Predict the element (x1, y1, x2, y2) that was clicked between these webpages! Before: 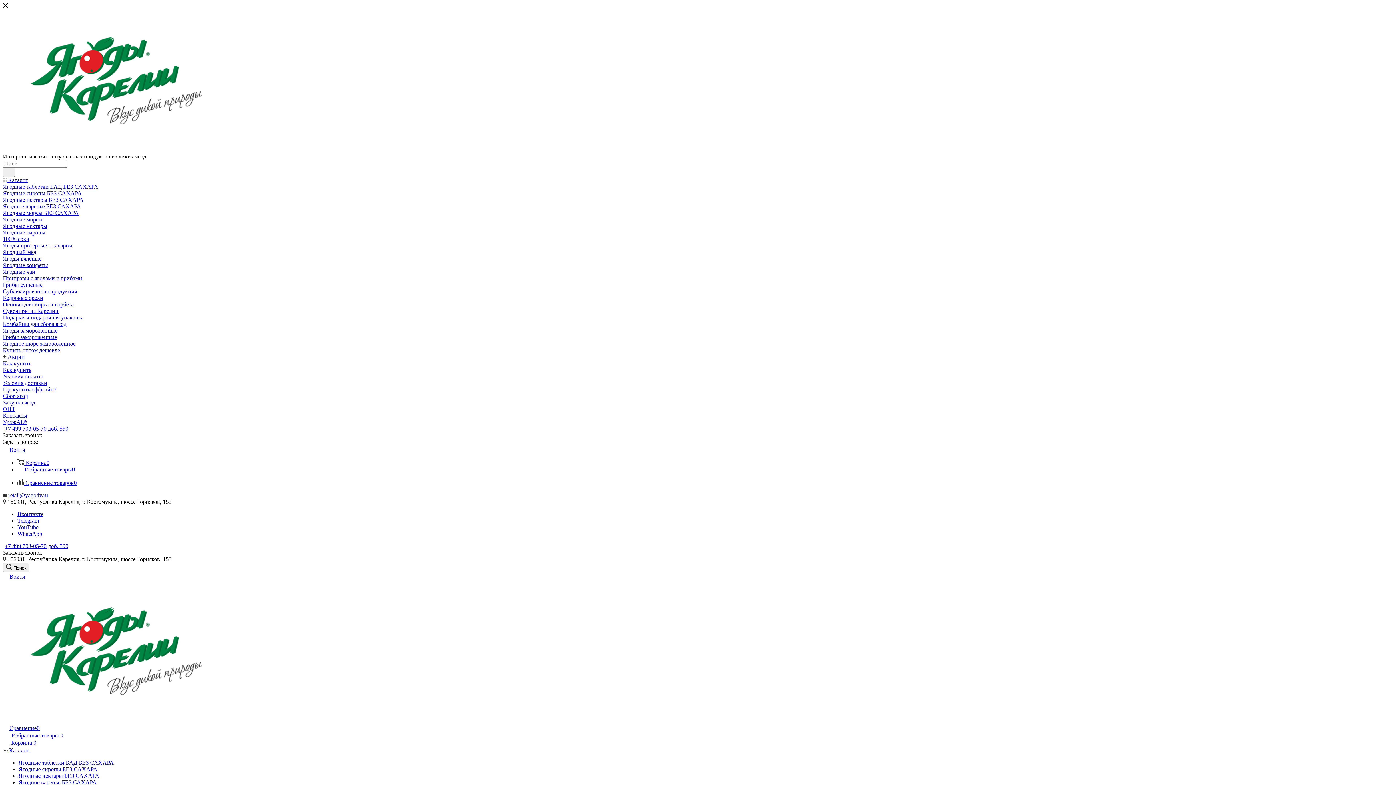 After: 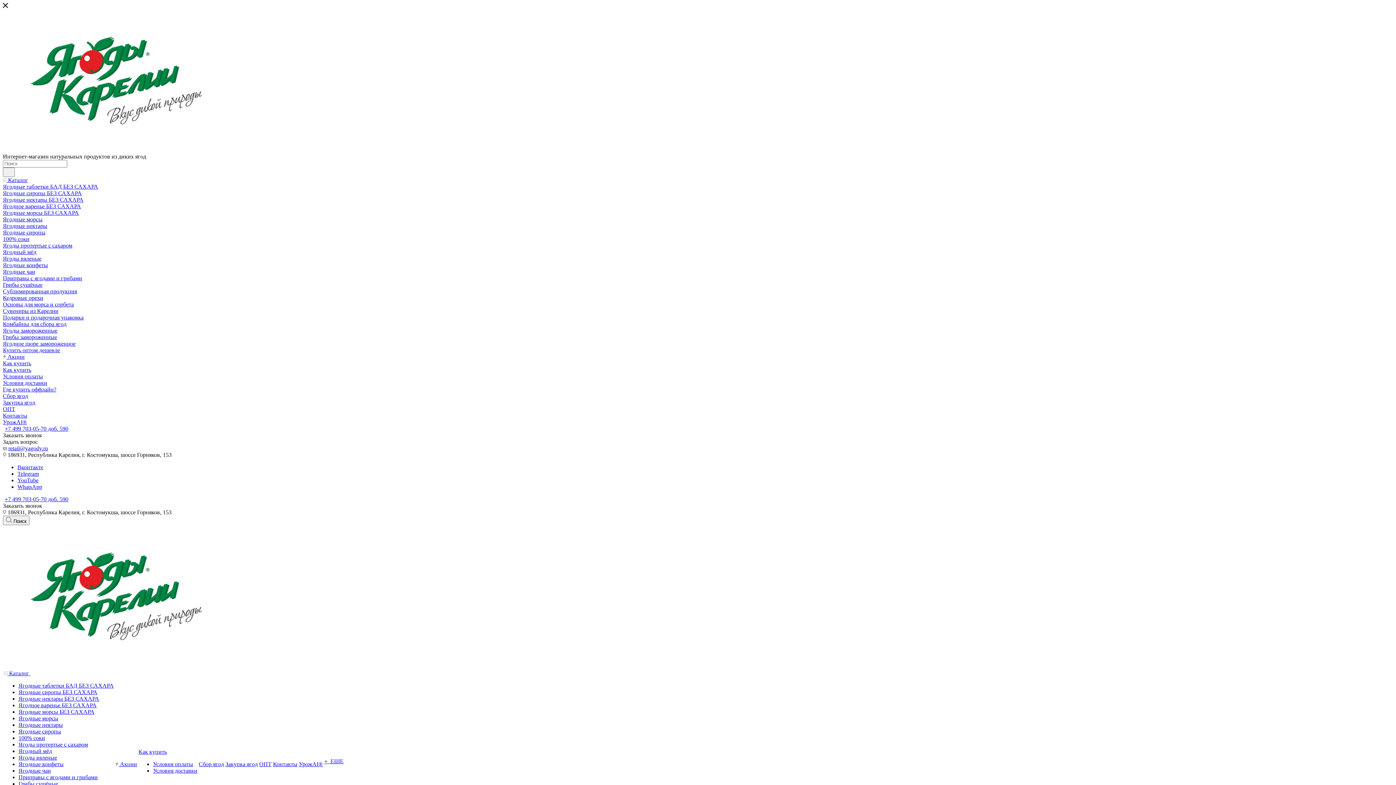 Action: label: Ягодные нектары БЕЗ САХАРА bbox: (18, 773, 99, 779)